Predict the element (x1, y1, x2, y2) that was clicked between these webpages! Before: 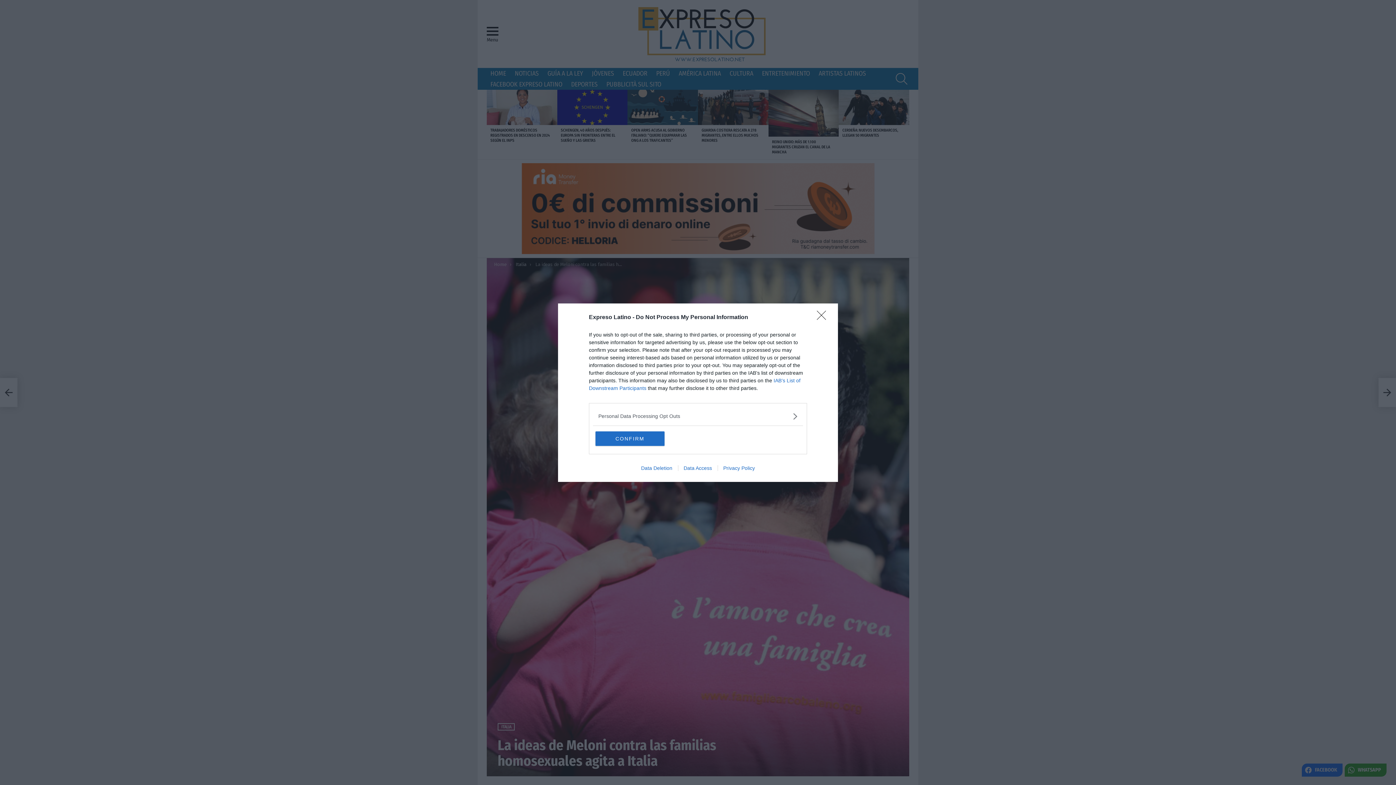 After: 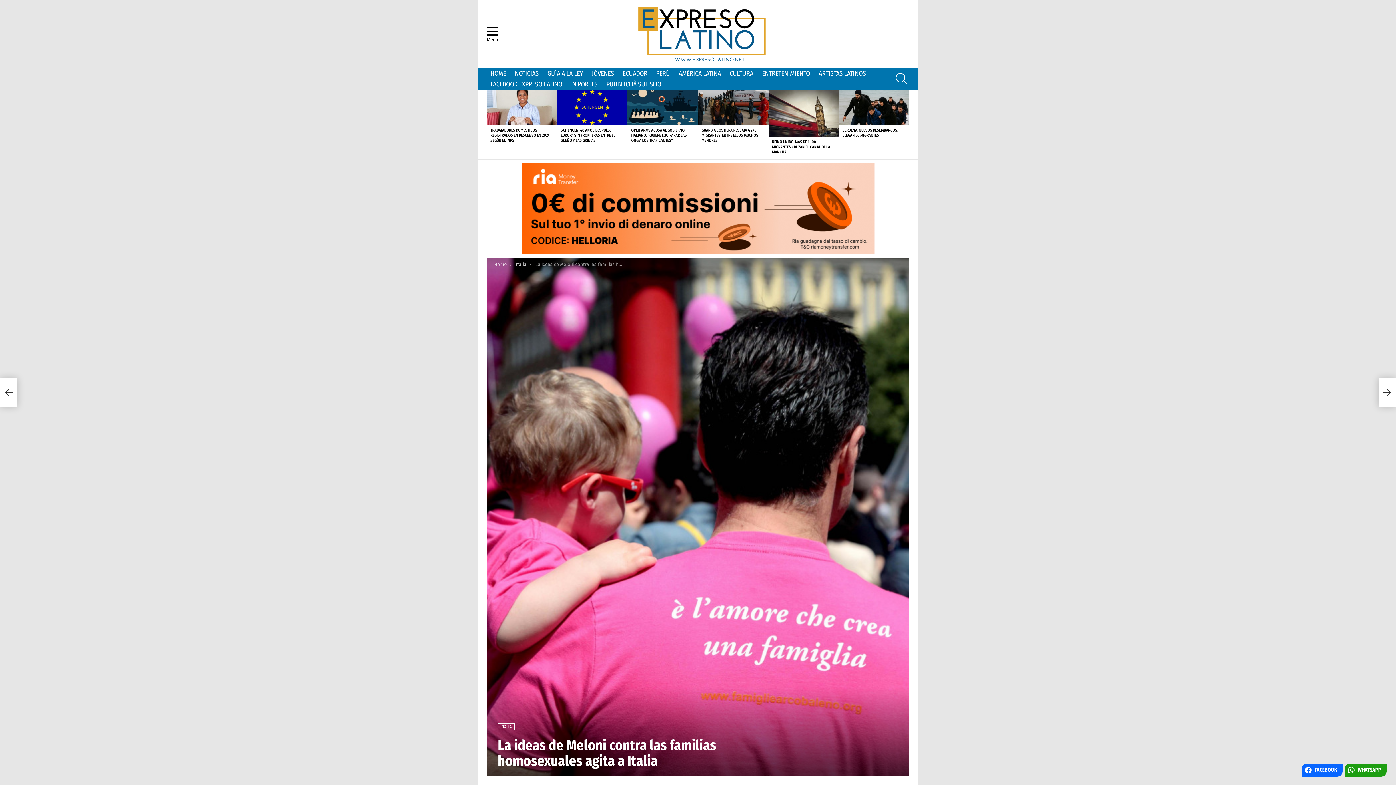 Action: bbox: (817, 310, 830, 324) label: Close